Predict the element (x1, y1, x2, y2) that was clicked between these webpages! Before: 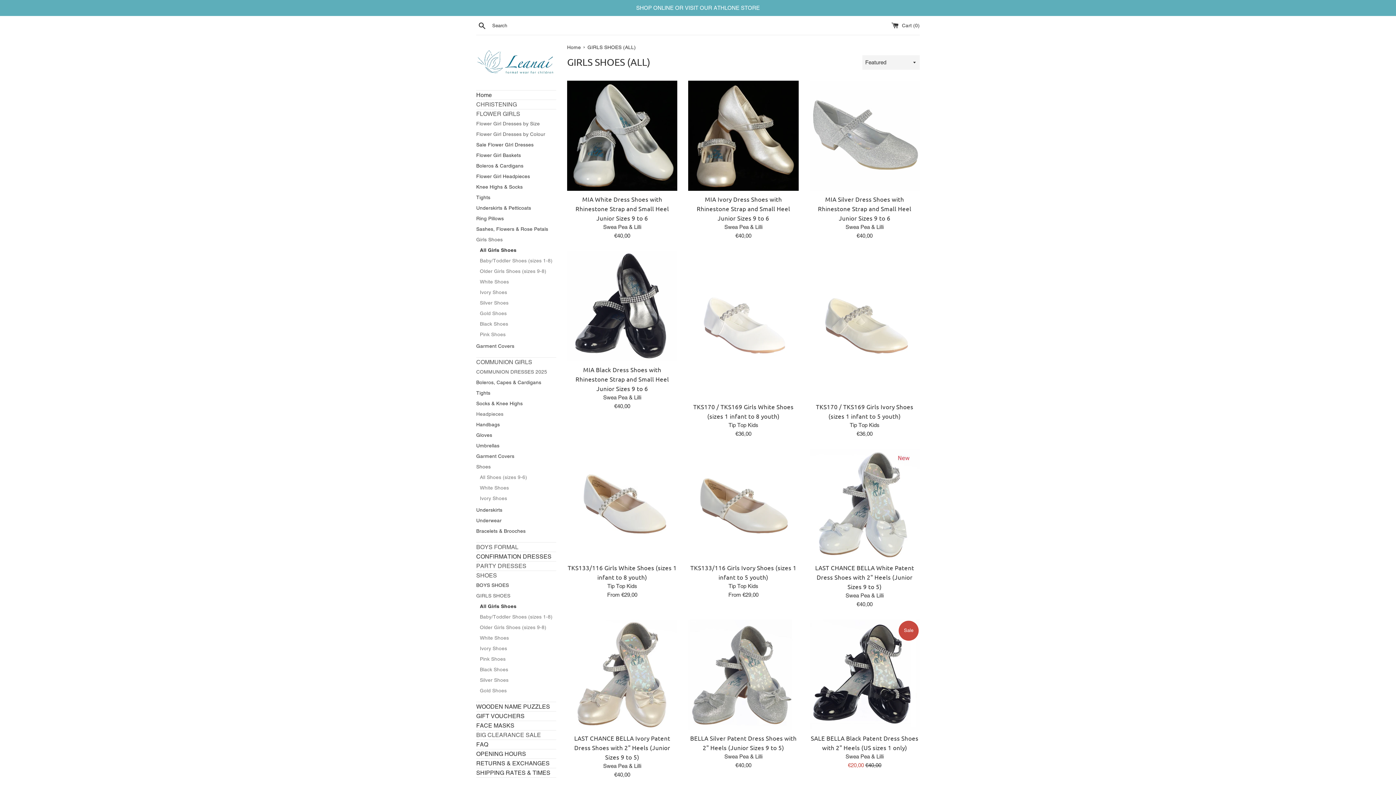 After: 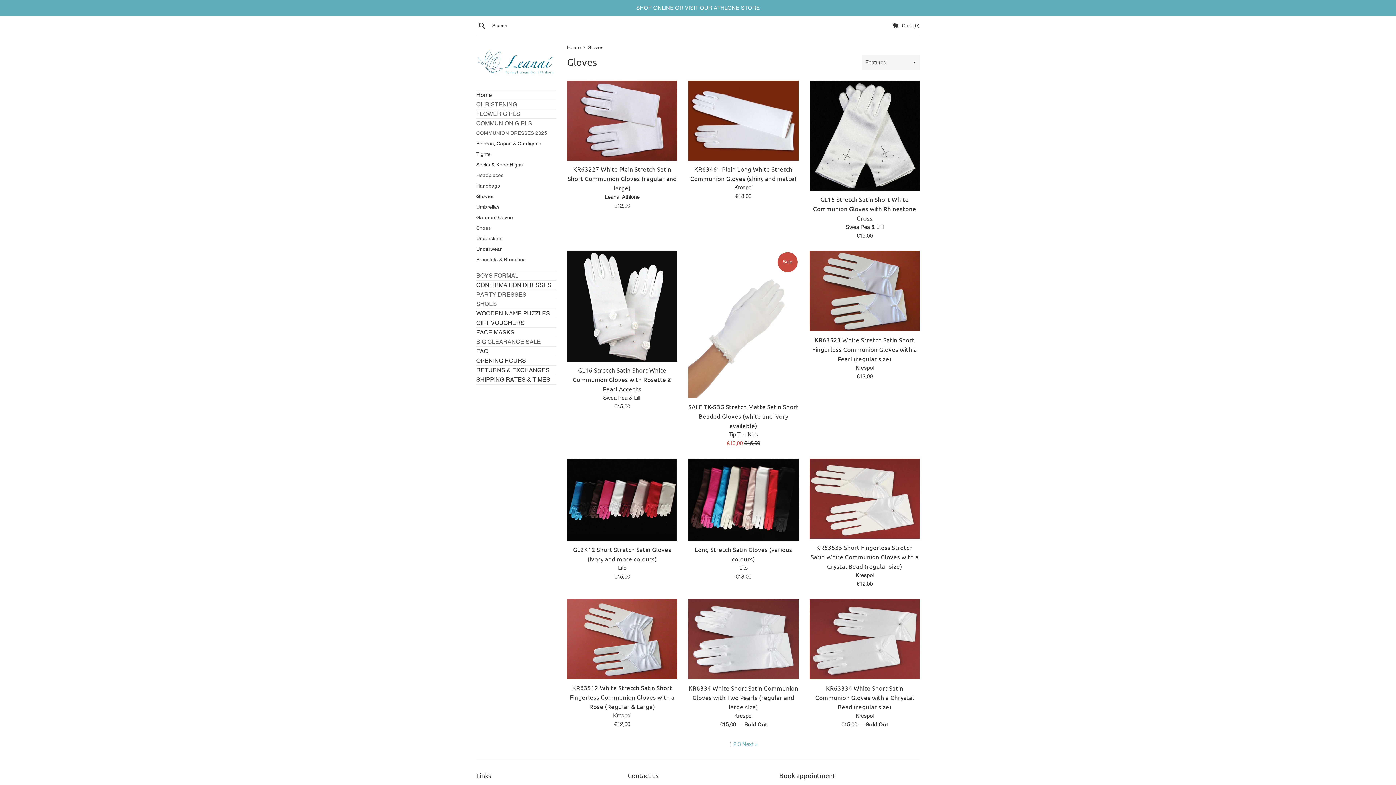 Action: bbox: (476, 430, 556, 440) label: Gloves